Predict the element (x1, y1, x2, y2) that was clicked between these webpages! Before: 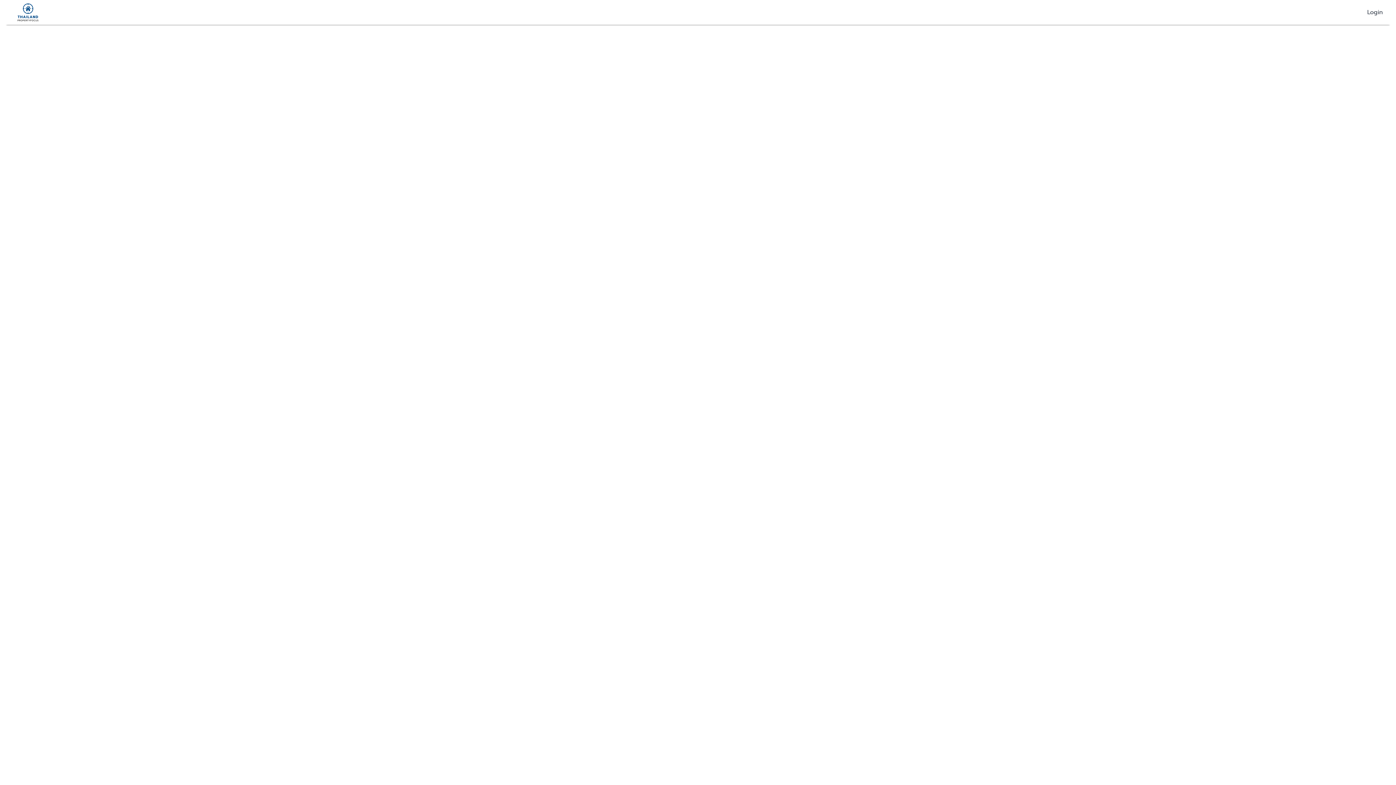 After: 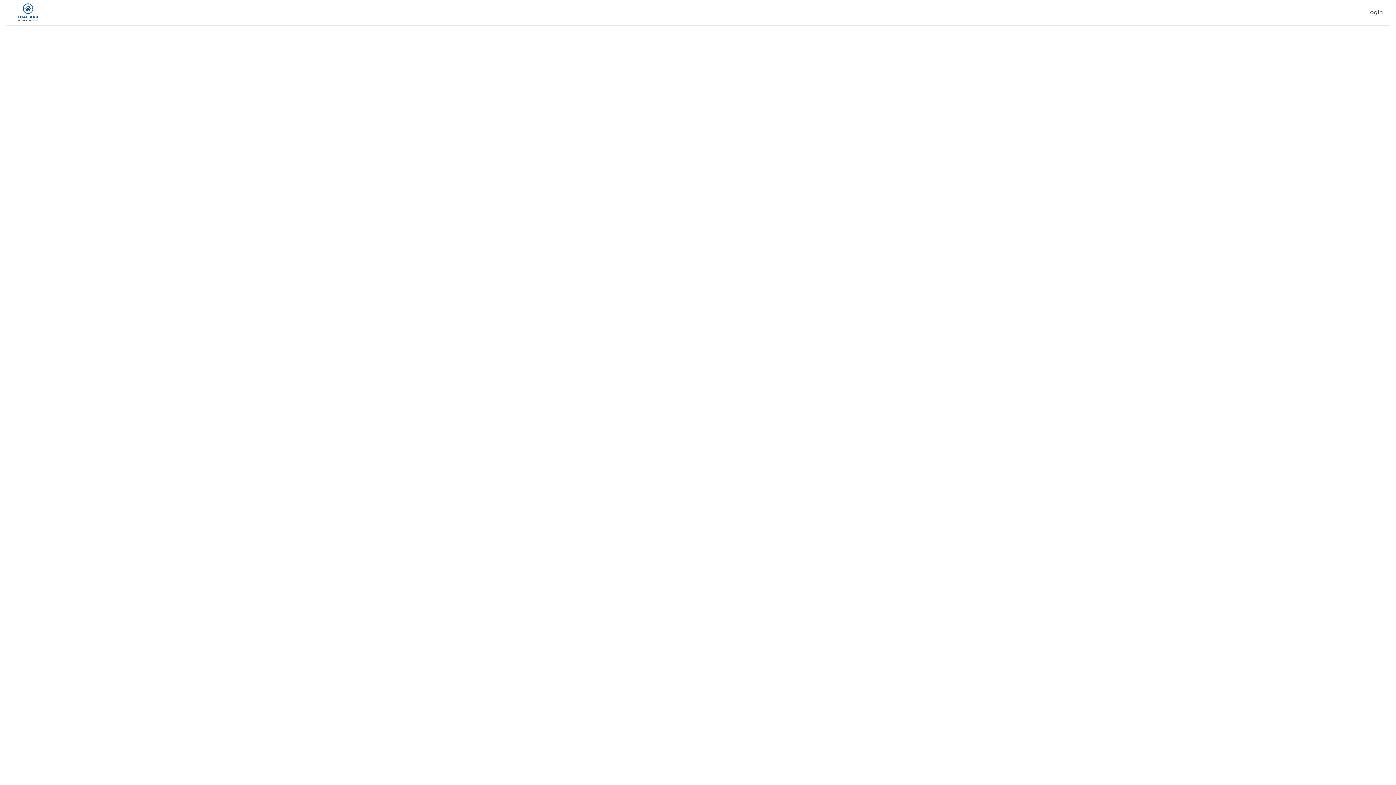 Action: bbox: (1367, 8, 1383, 16) label: Login